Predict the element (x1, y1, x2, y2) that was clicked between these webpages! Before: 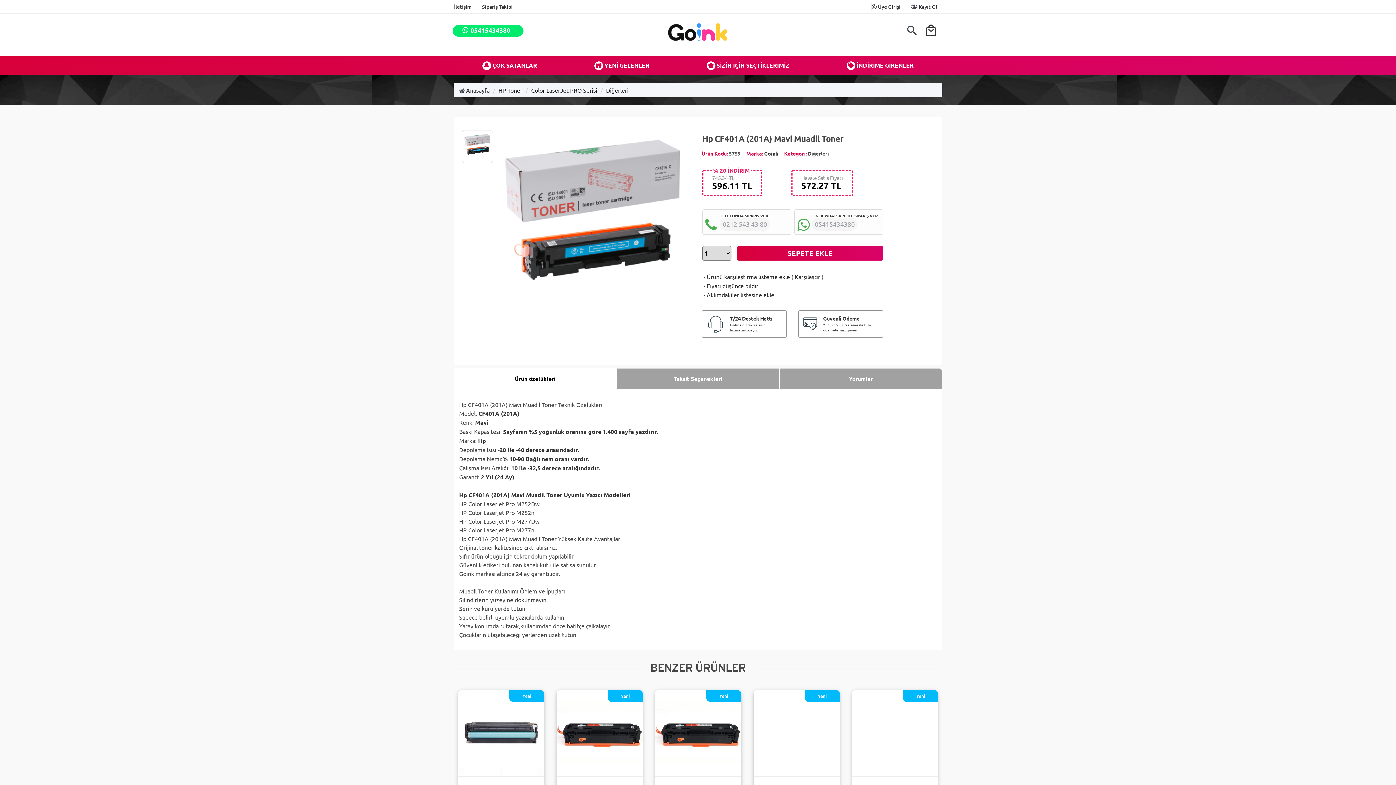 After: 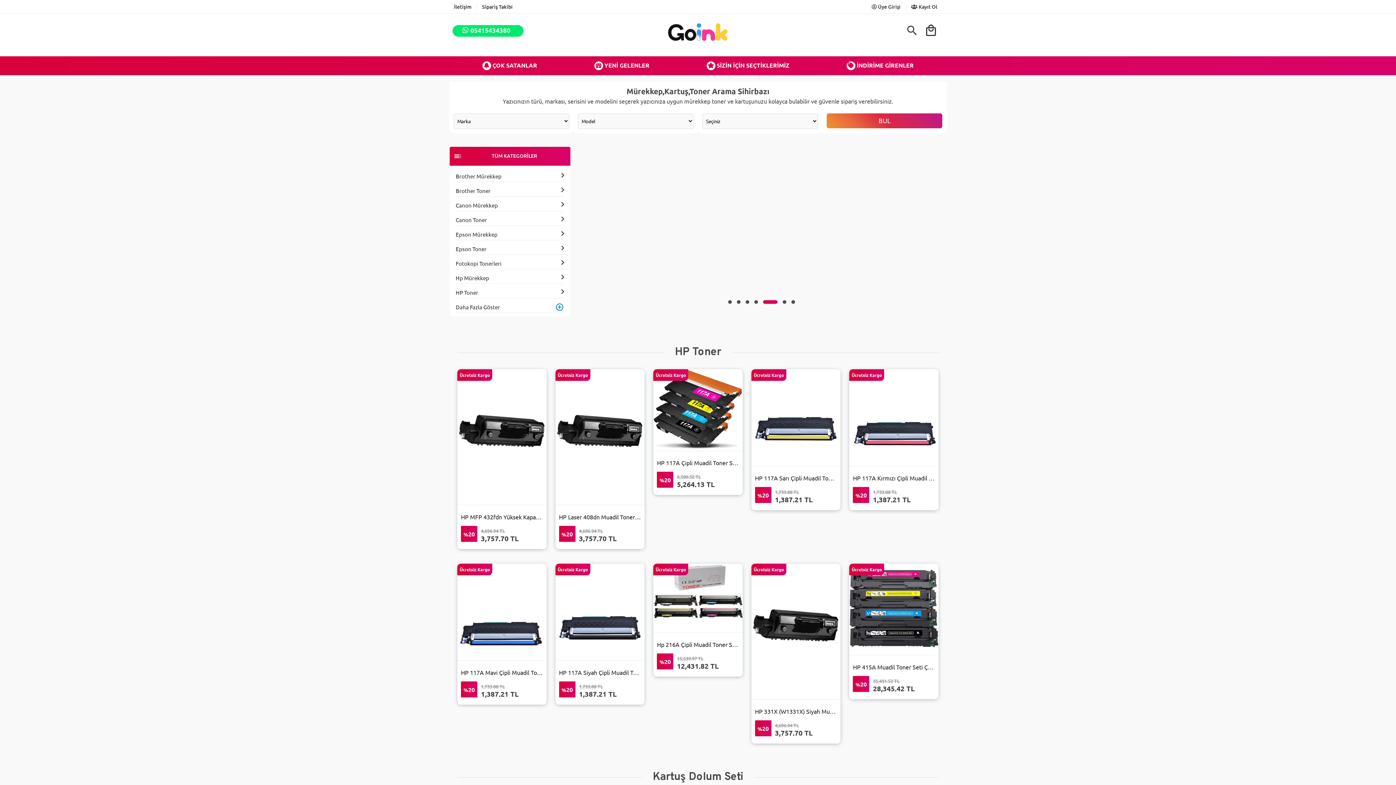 Action: label:  Anasayfa bbox: (459, 86, 489, 93)